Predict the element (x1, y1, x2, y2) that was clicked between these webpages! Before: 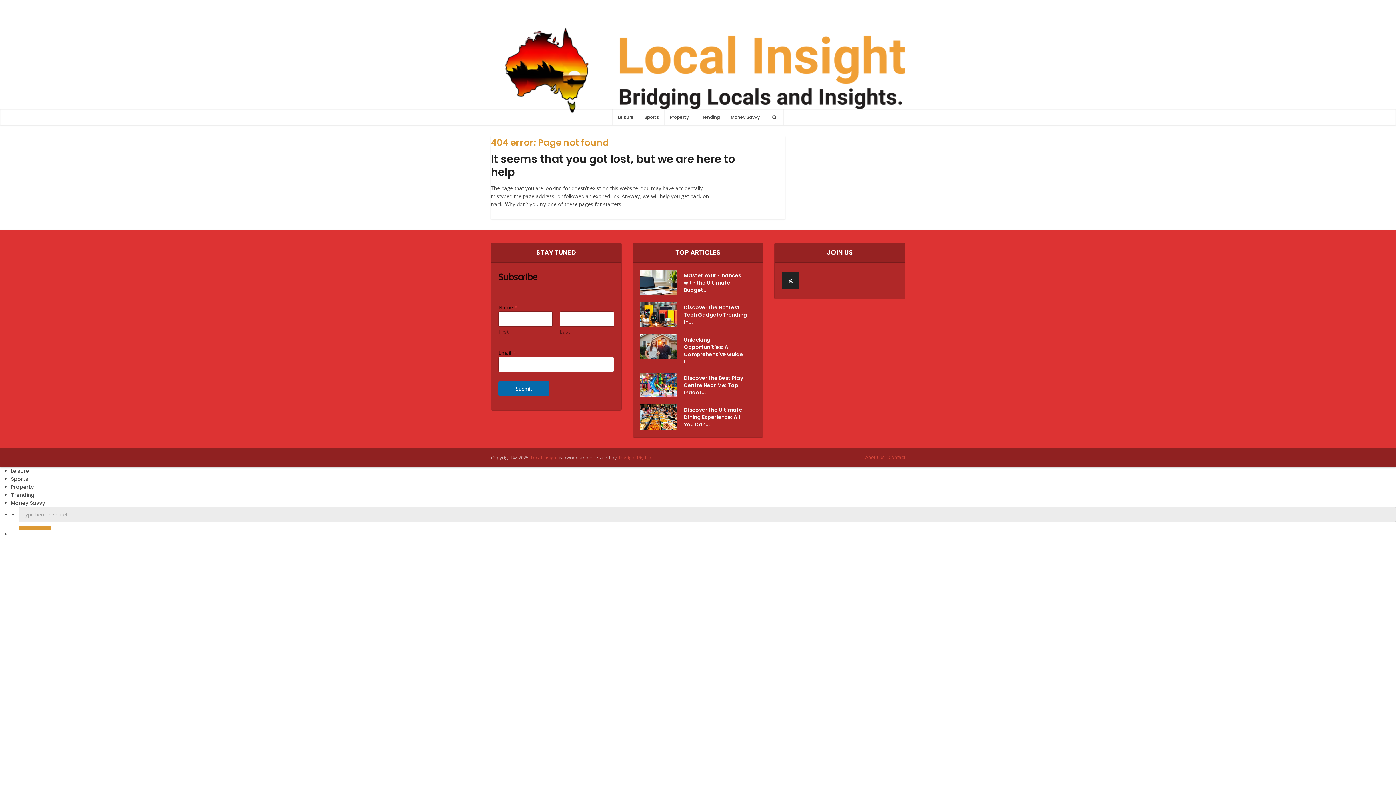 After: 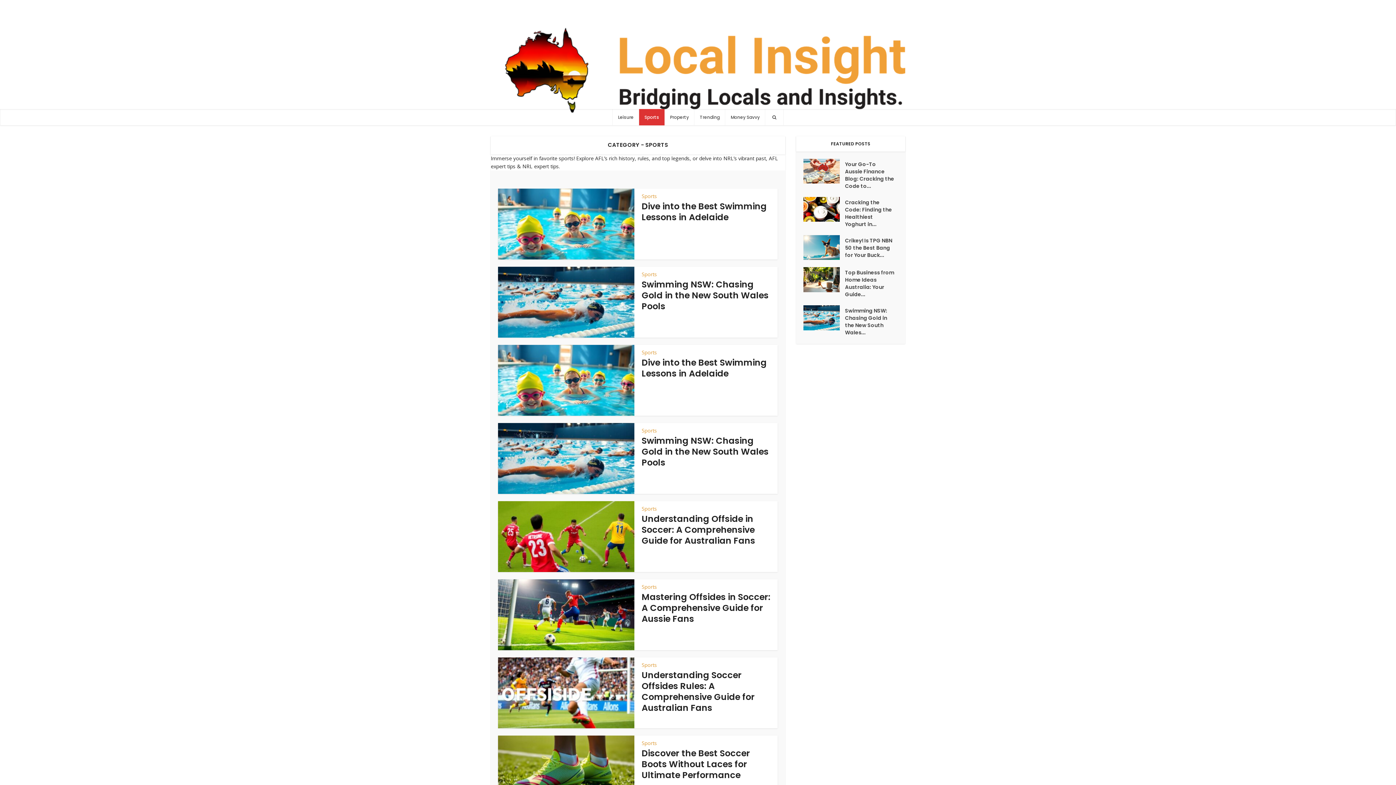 Action: label: Sports bbox: (10, 475, 28, 482)